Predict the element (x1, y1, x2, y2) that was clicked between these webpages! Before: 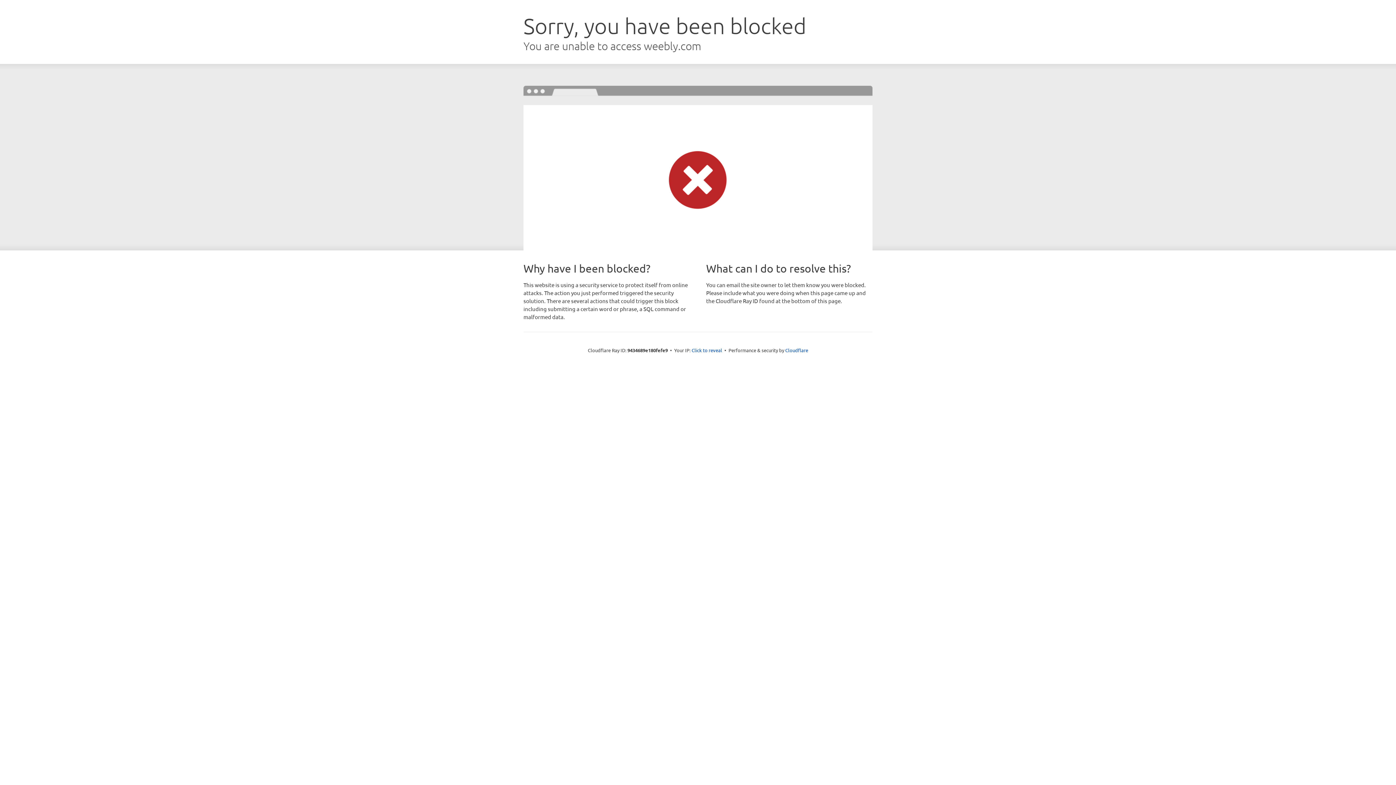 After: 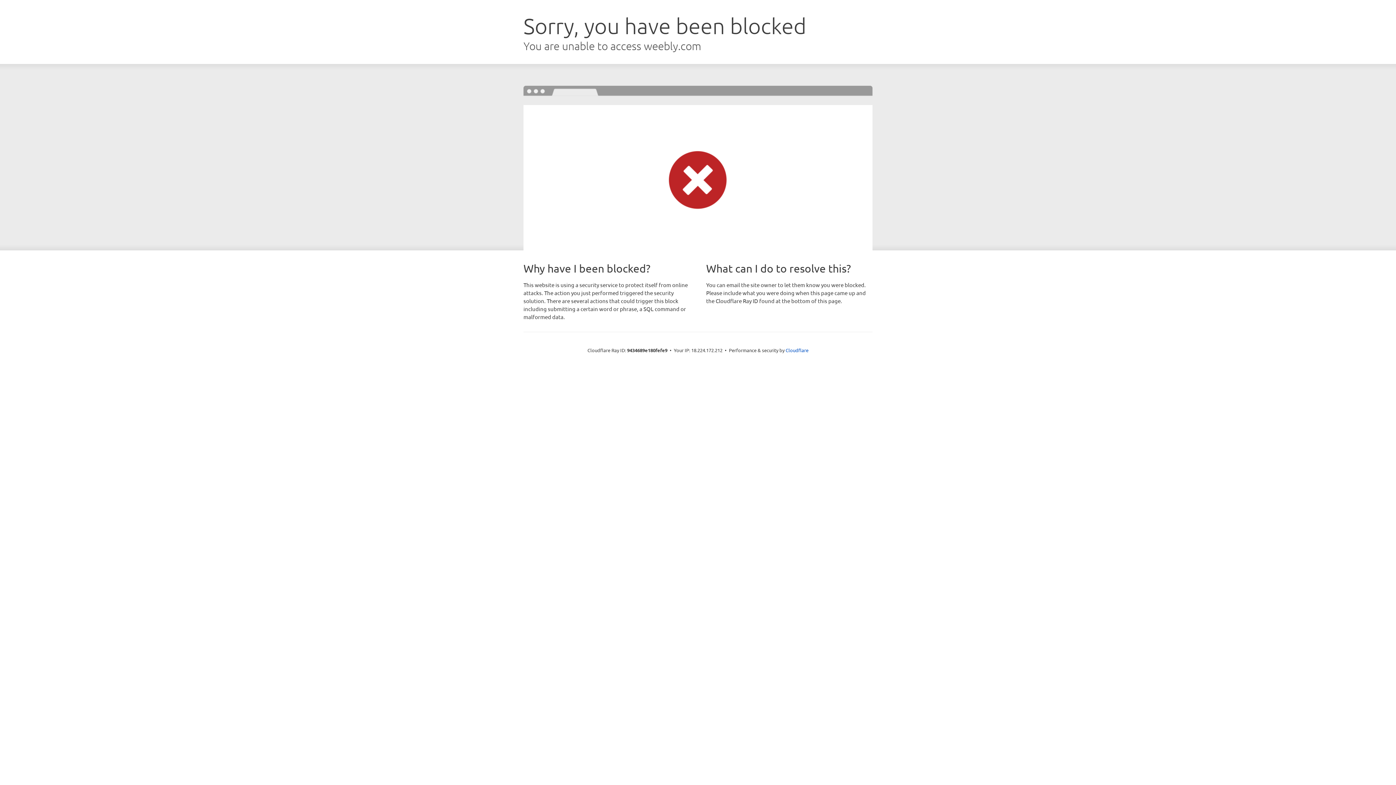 Action: label: Click to reveal bbox: (691, 346, 722, 353)